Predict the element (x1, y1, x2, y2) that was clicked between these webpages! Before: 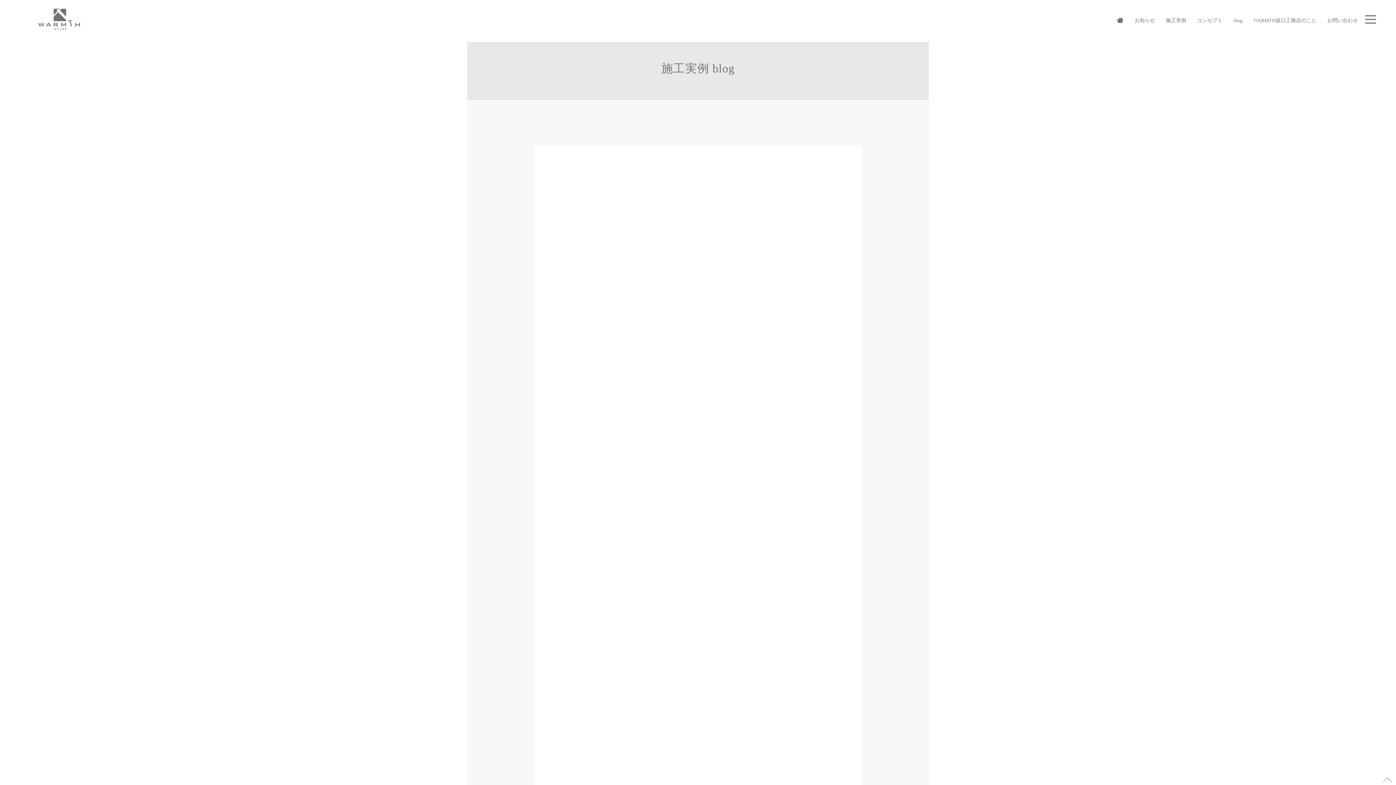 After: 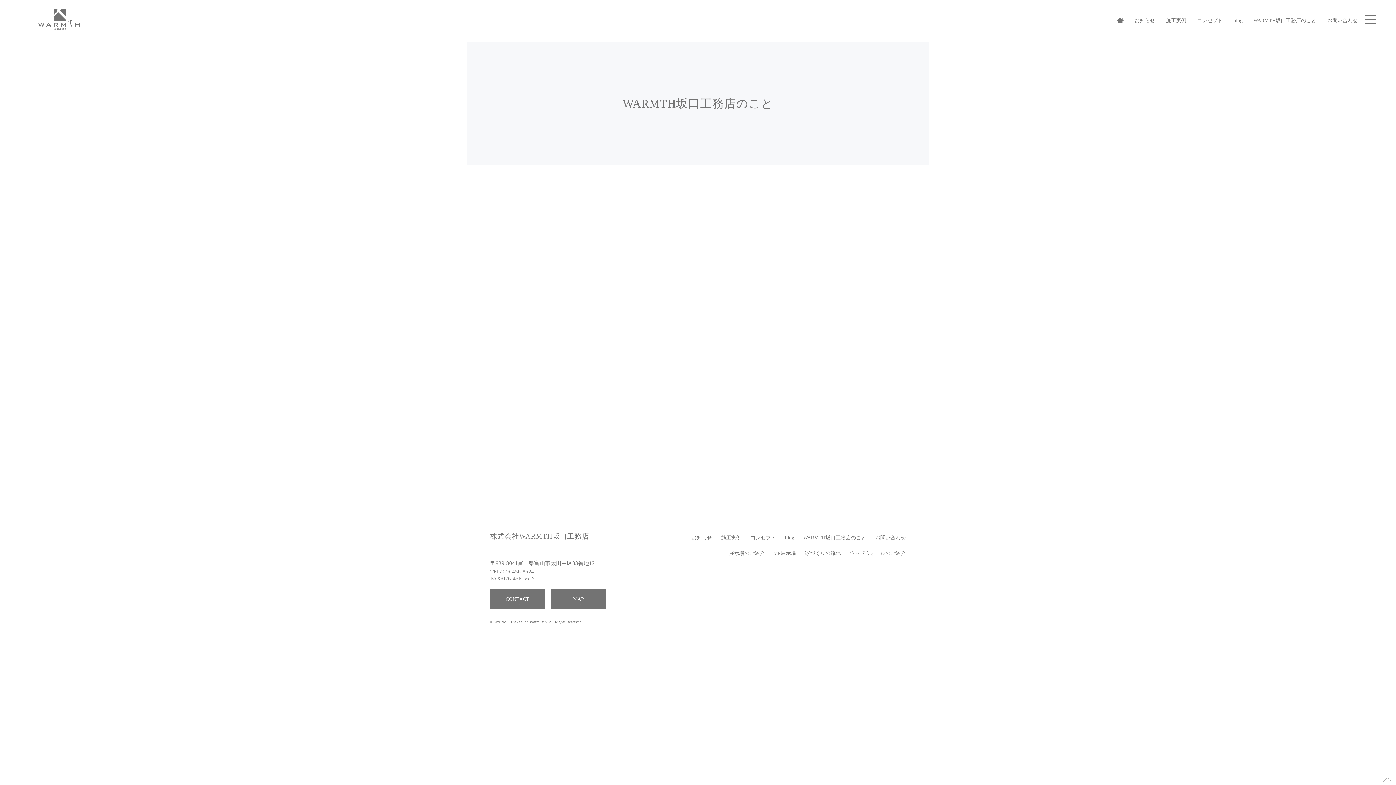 Action: bbox: (1253, 18, 1316, 23) label: WARMTH坂口工務店のこと